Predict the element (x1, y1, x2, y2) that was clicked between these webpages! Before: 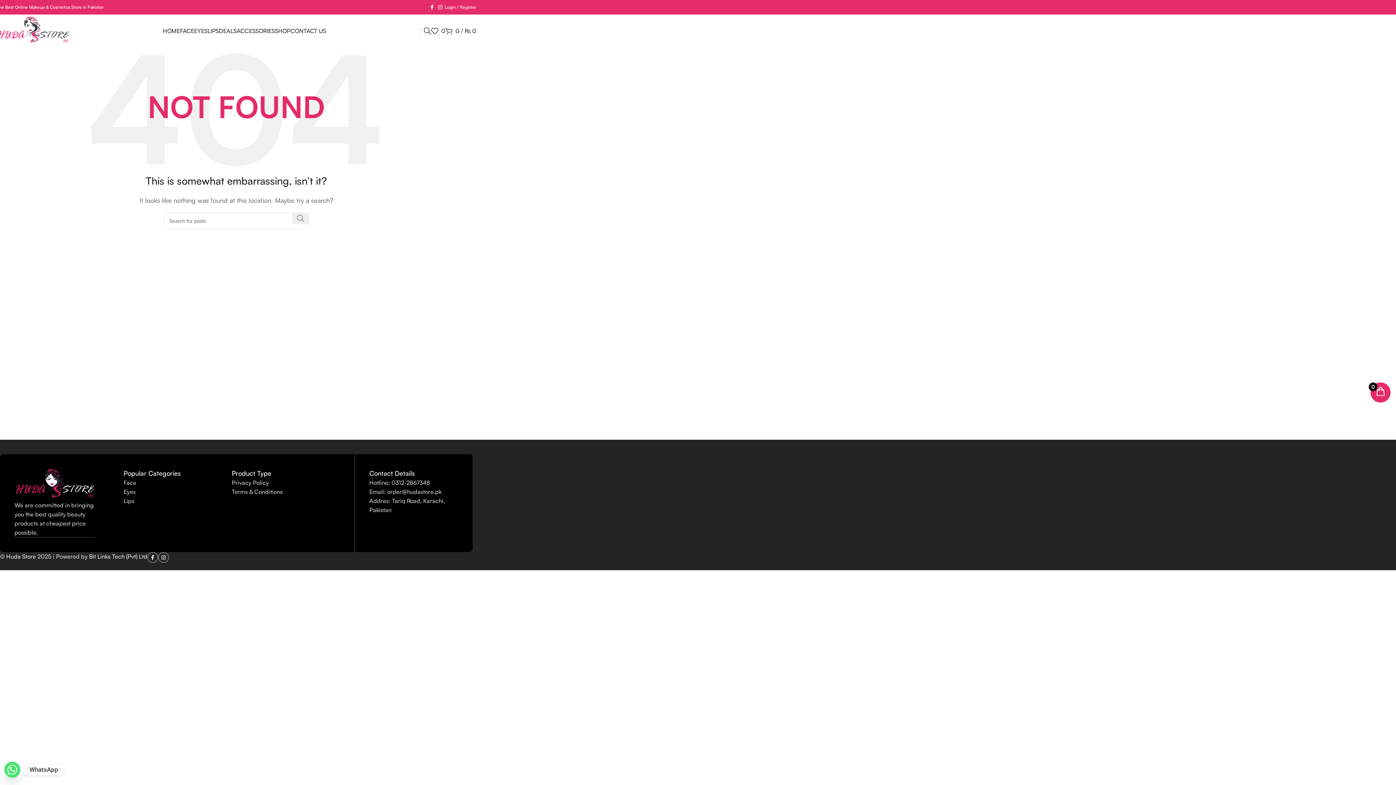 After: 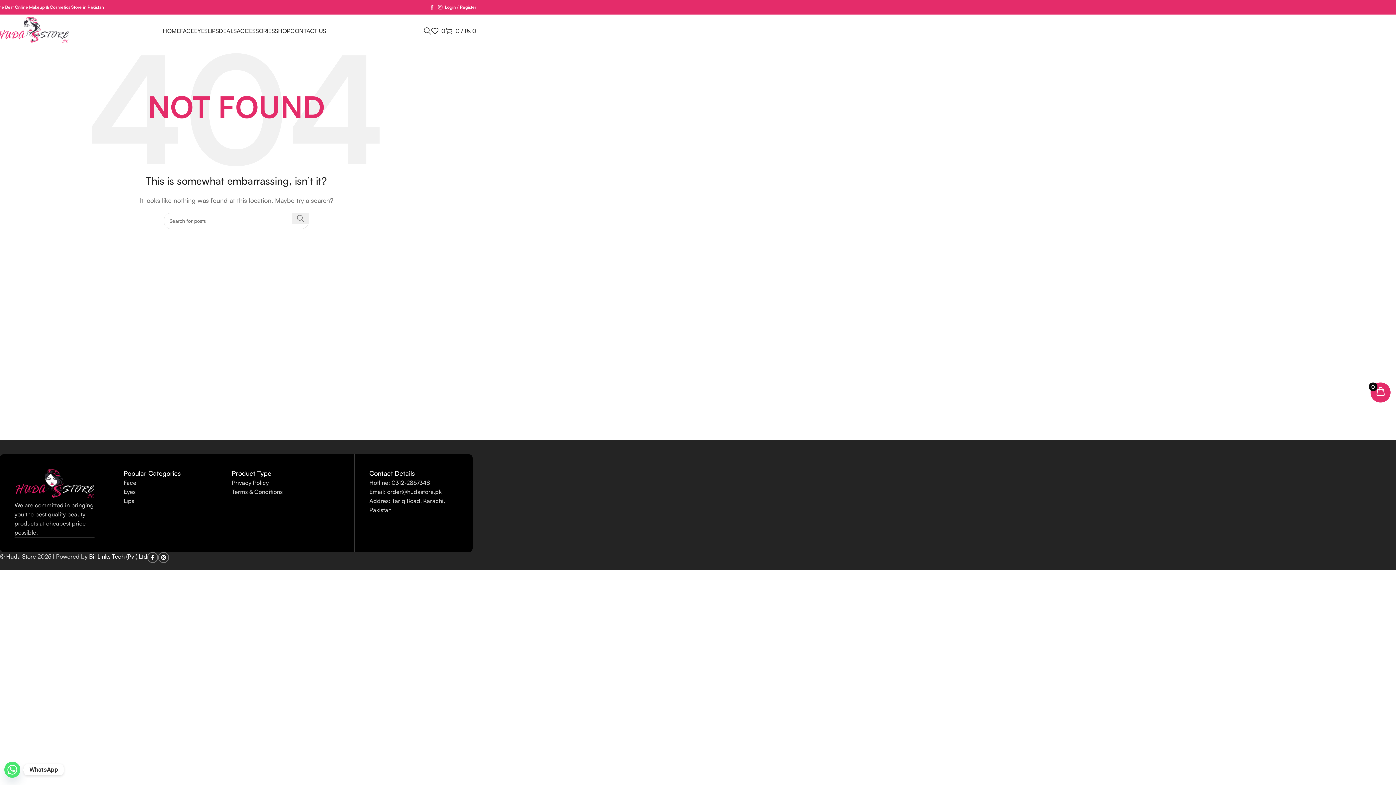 Action: bbox: (87, 553, 147, 560) label:  Bit Links Tech (Pvt) Ltd